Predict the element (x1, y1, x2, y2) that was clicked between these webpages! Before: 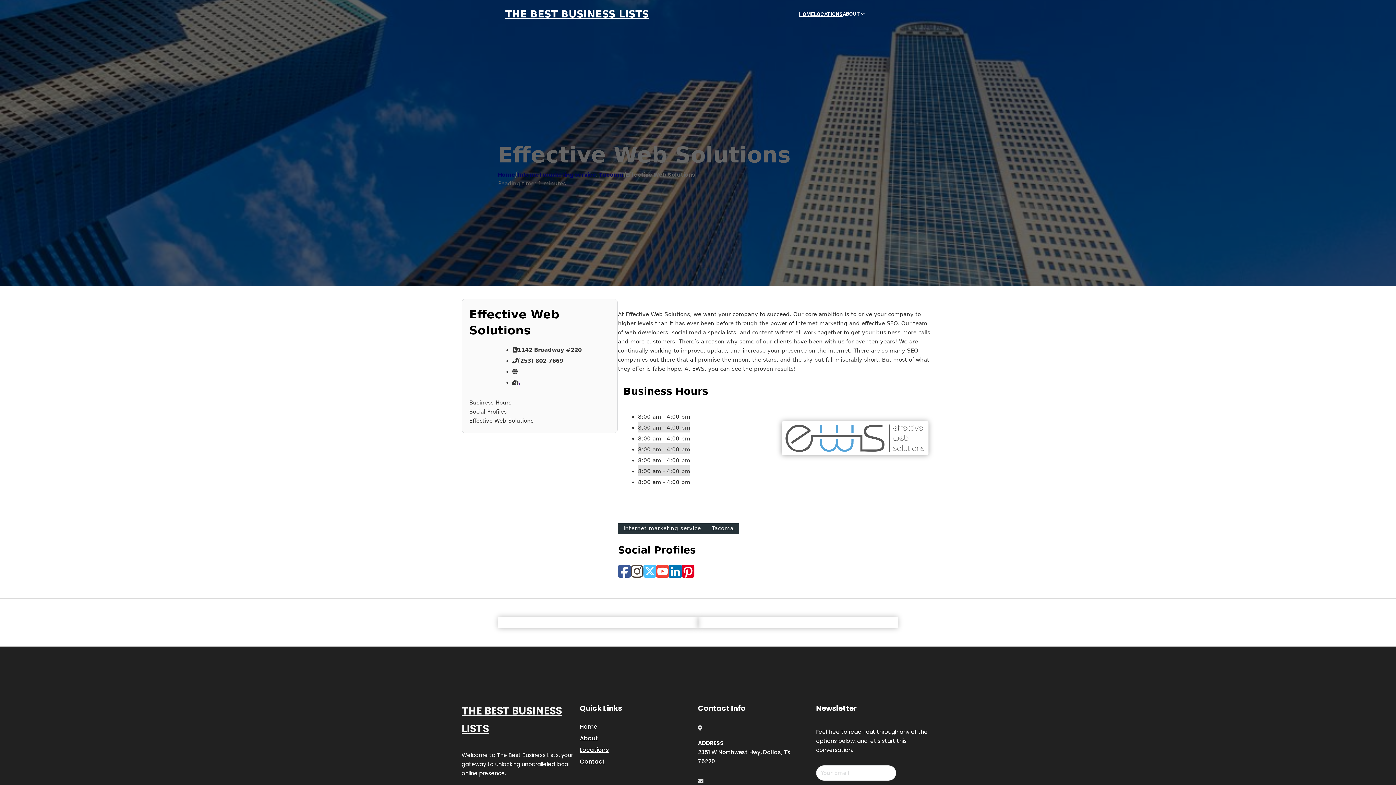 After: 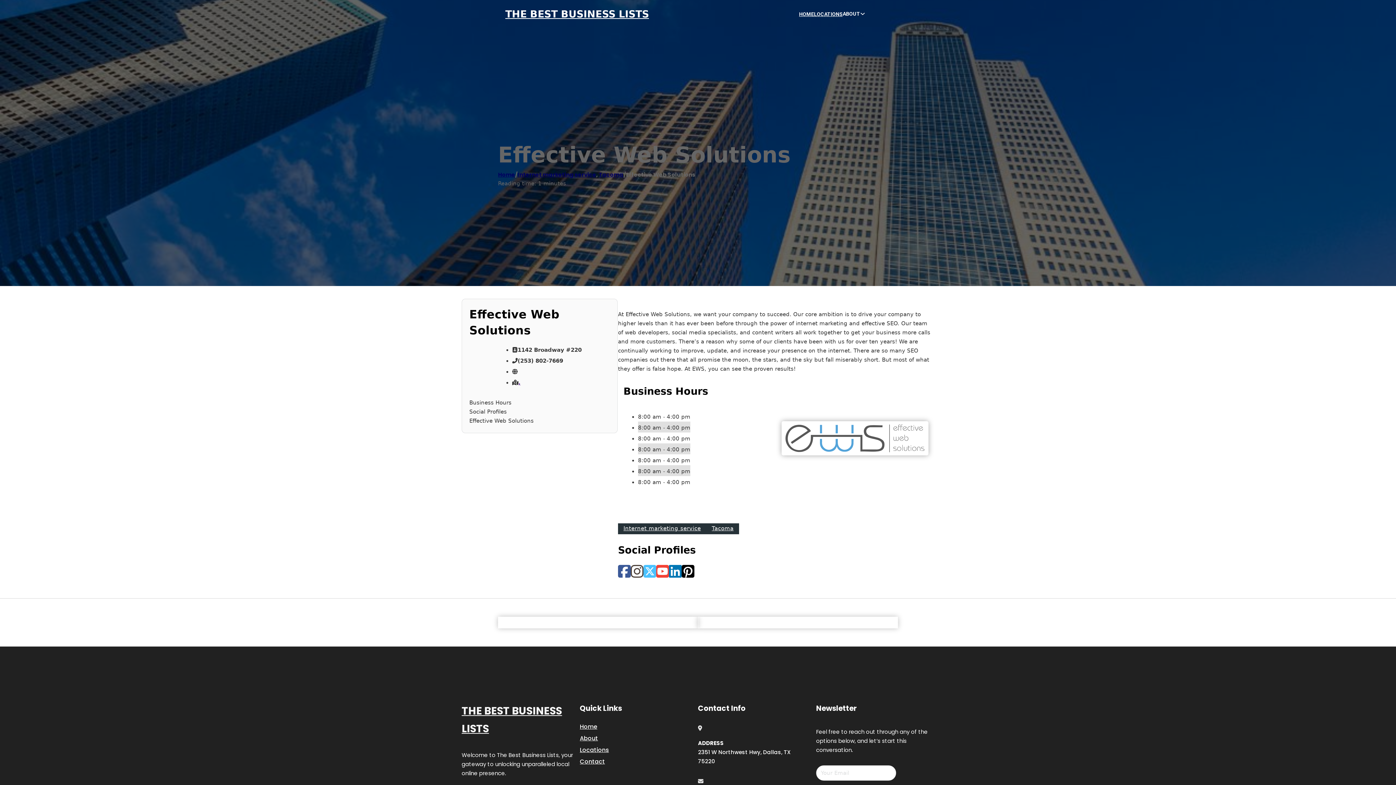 Action: bbox: (681, 564, 694, 579)